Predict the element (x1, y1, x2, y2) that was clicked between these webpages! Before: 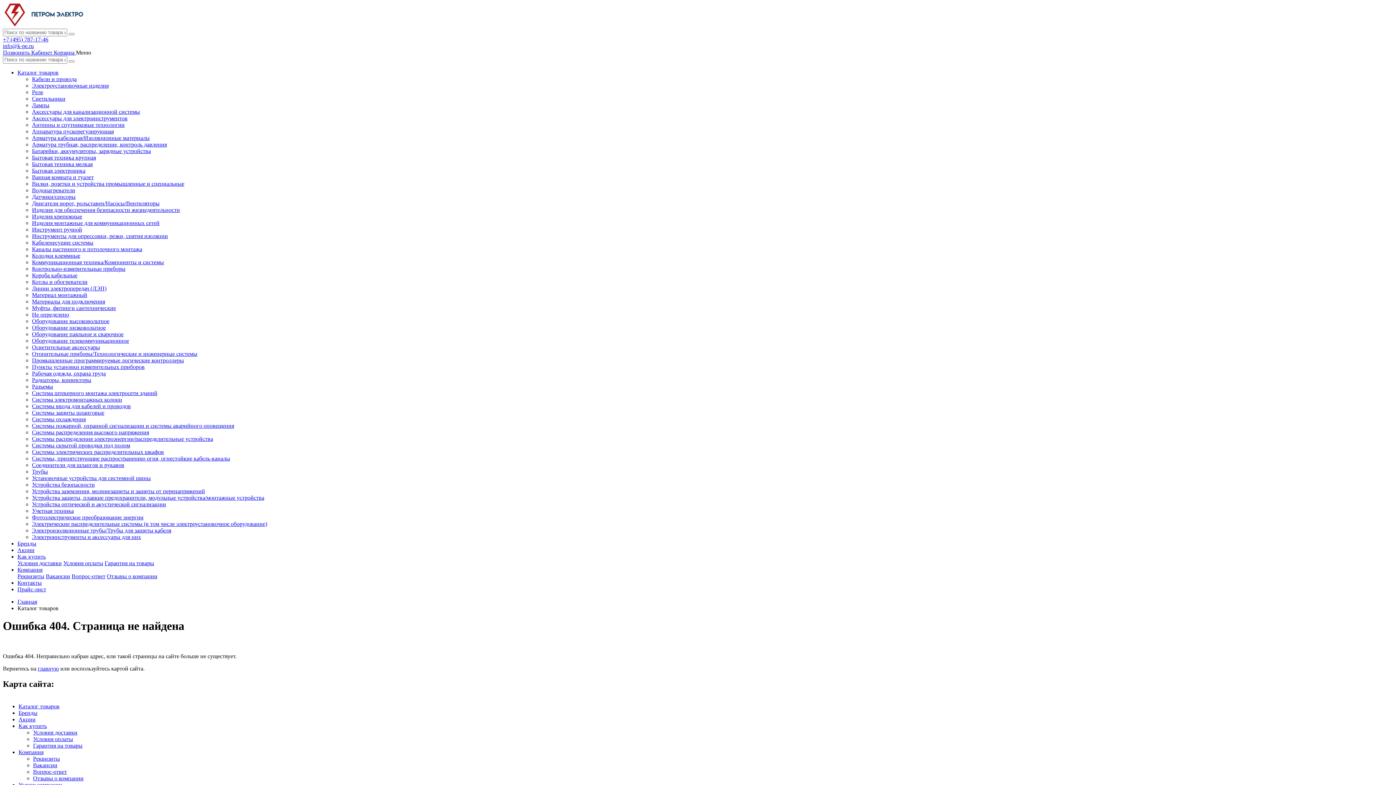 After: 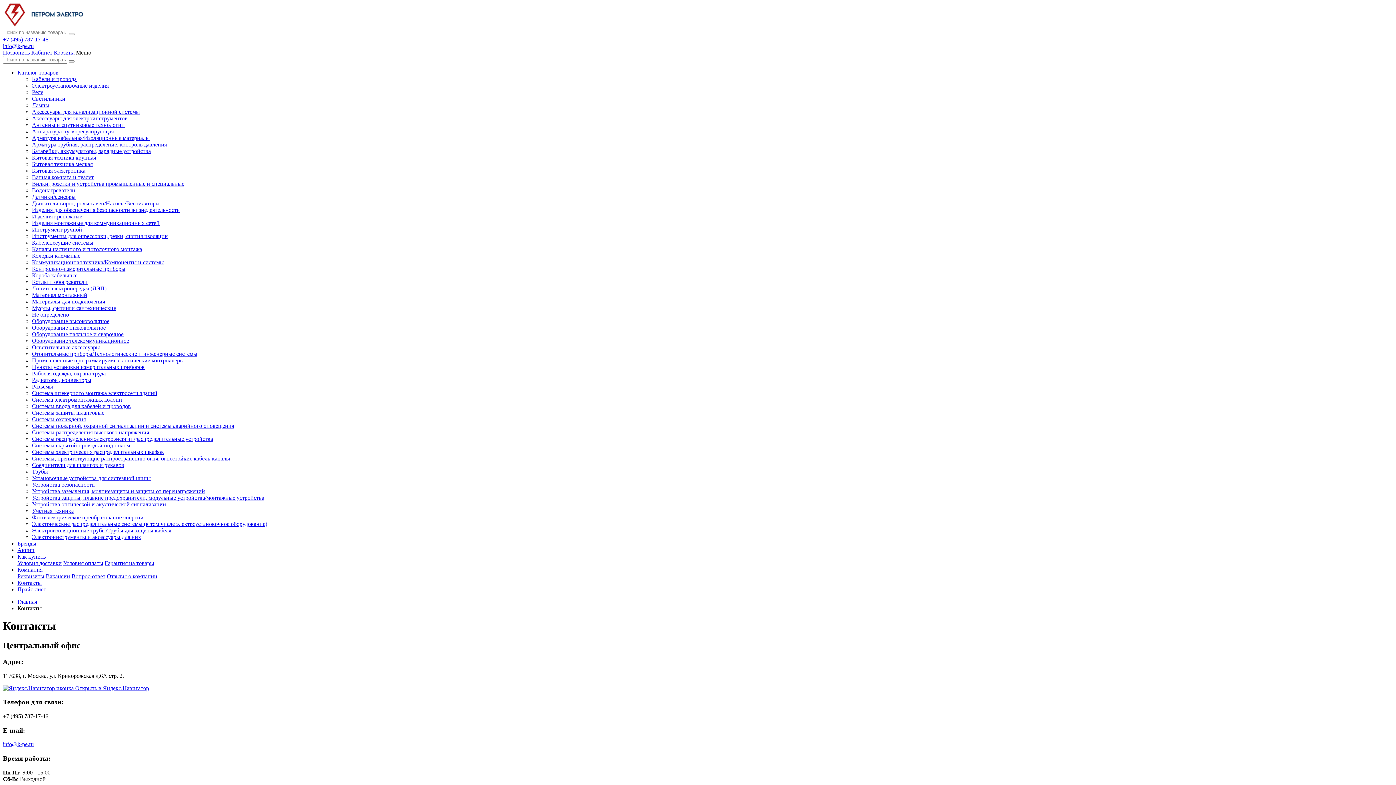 Action: bbox: (17, 580, 41, 586) label: Контакты